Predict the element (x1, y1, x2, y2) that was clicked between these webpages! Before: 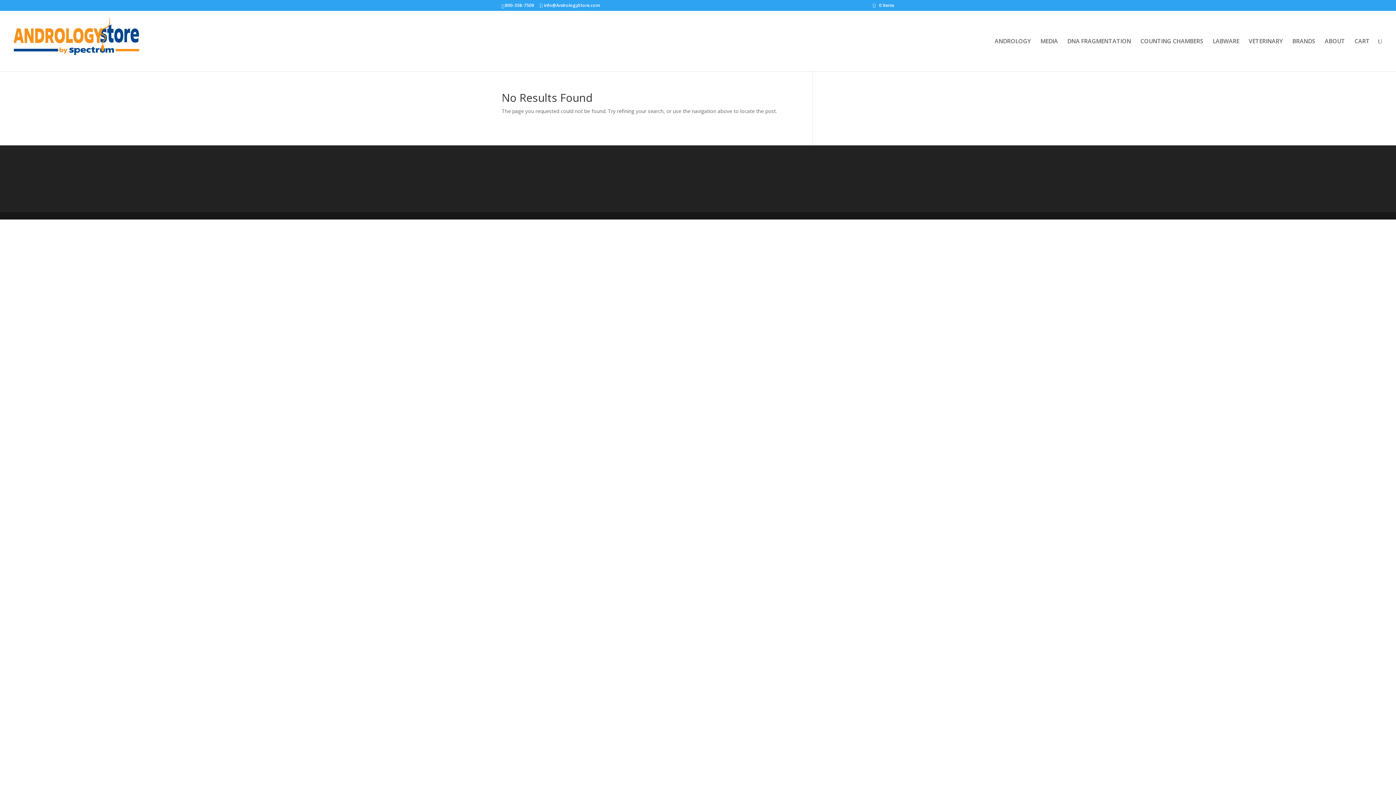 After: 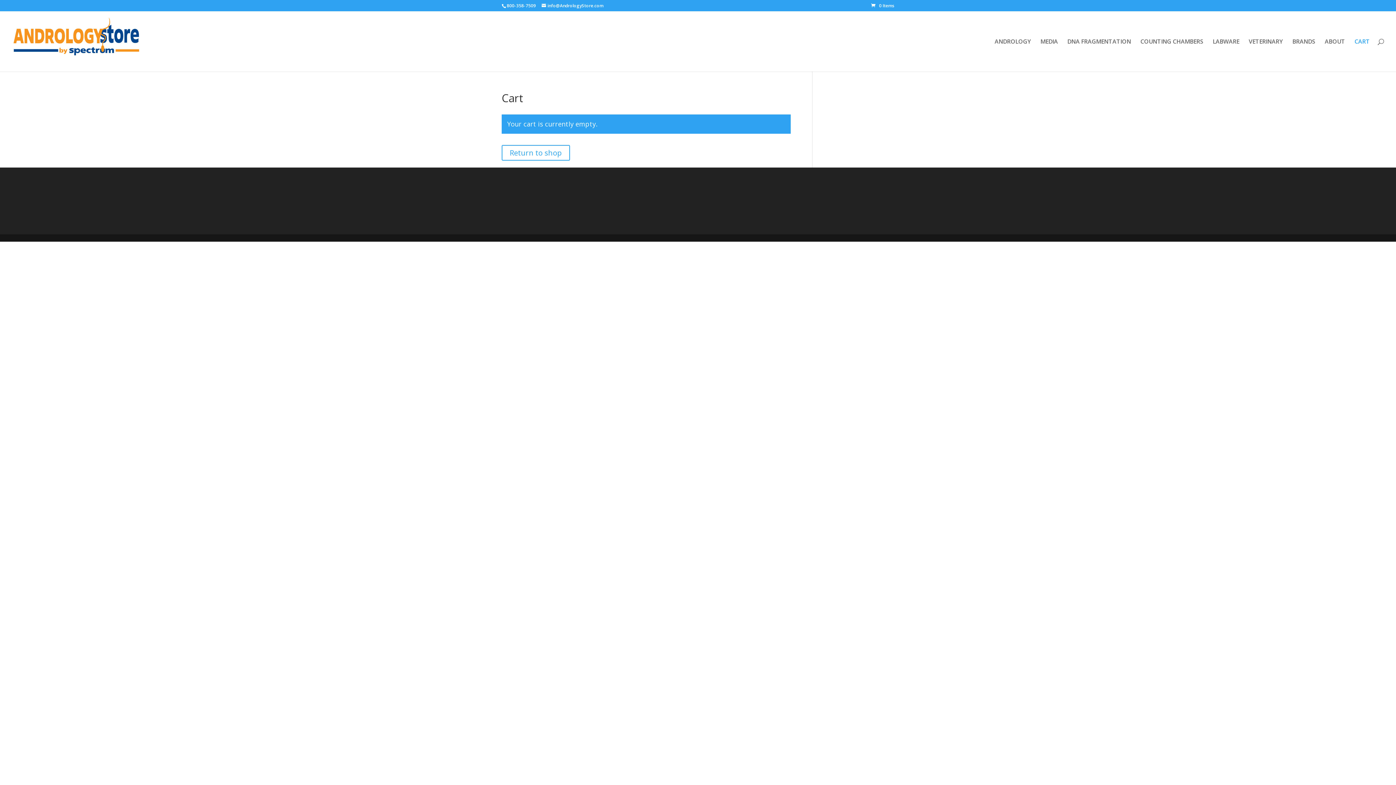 Action: label: 0 Items bbox: (873, 2, 894, 8)